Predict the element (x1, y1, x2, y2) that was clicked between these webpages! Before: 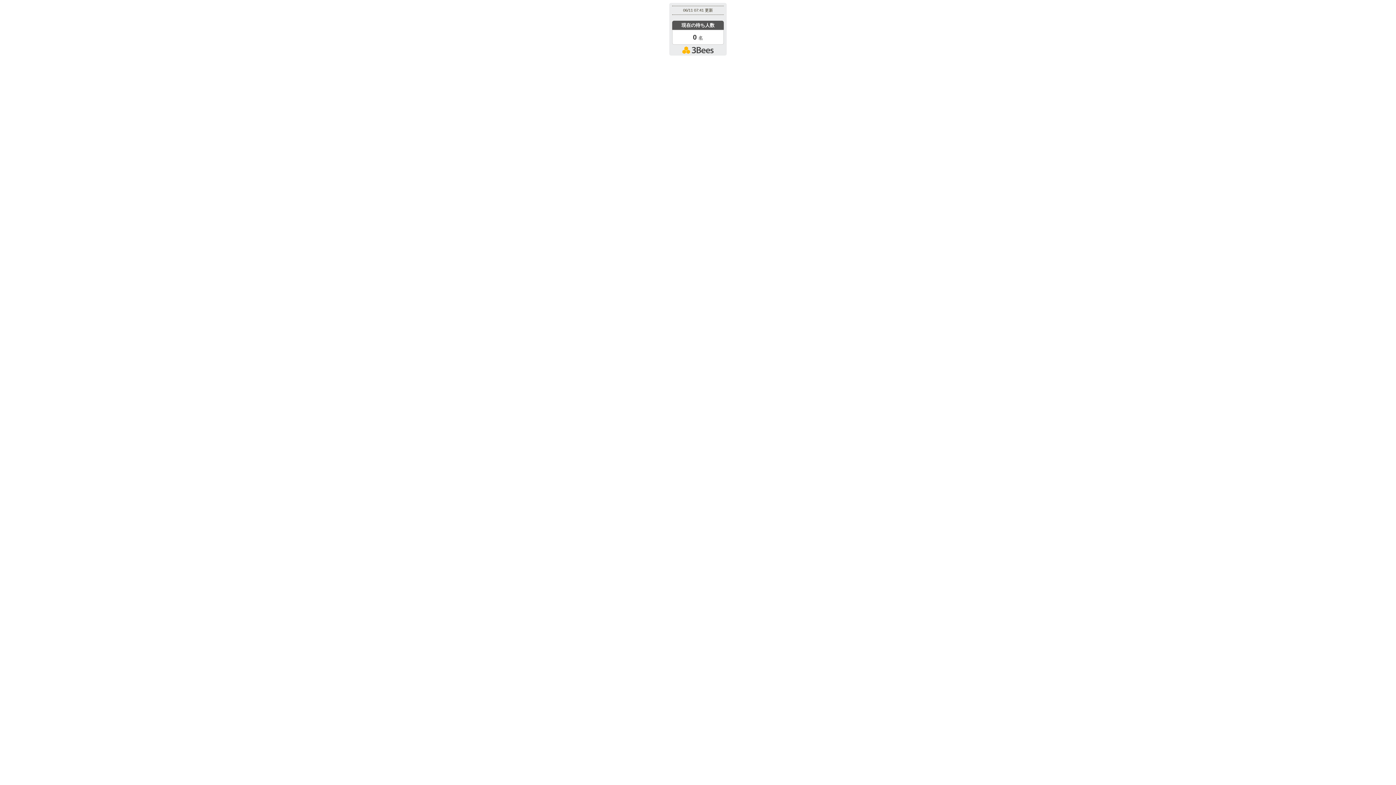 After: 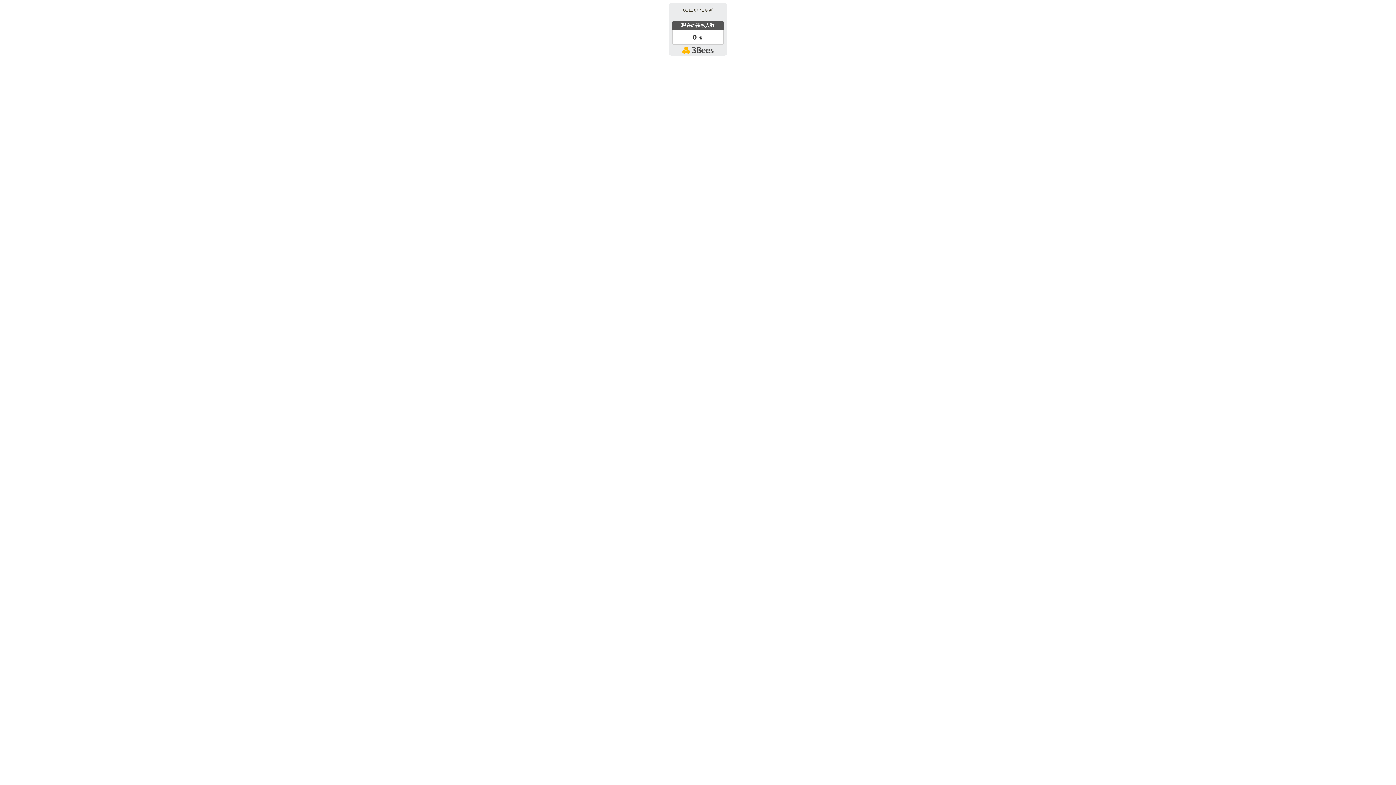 Action: bbox: (682, 48, 713, 55)